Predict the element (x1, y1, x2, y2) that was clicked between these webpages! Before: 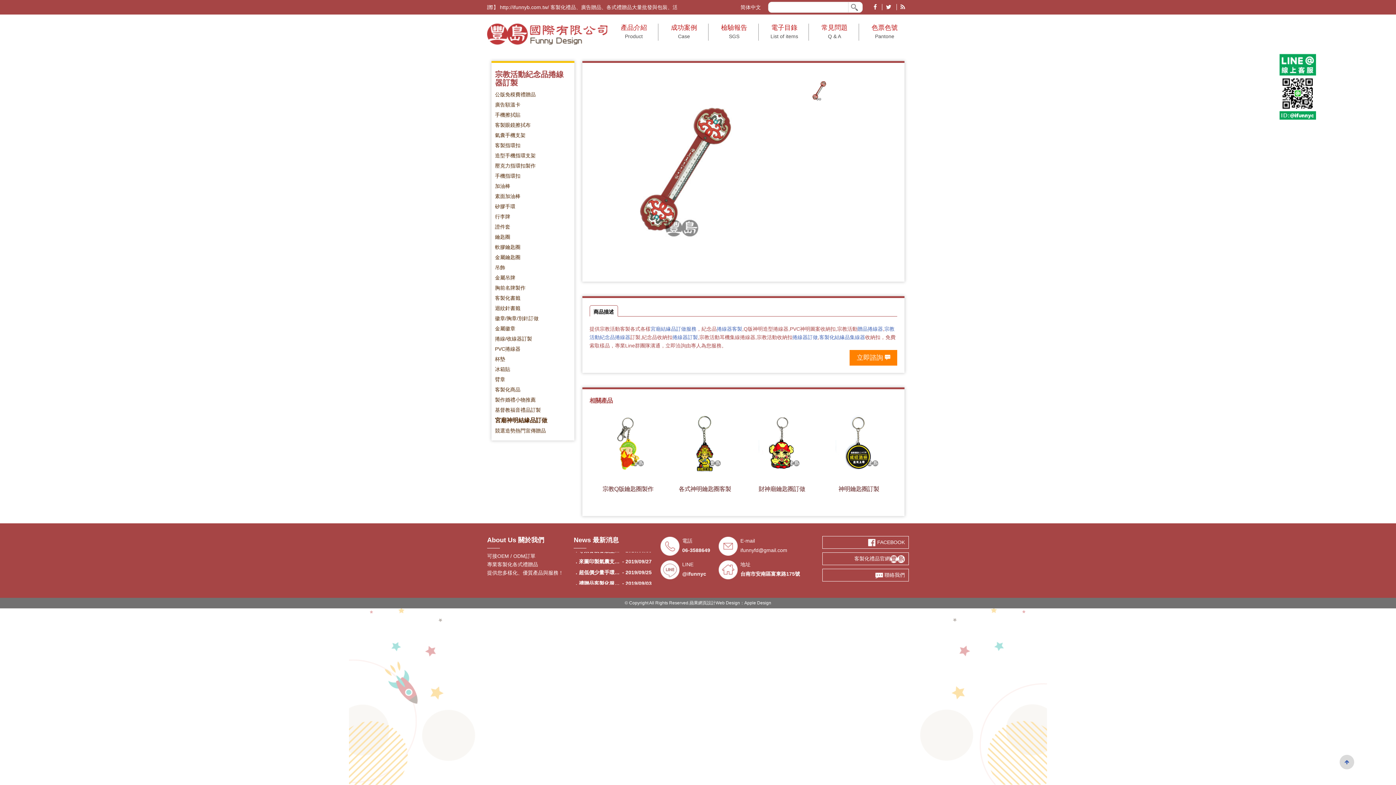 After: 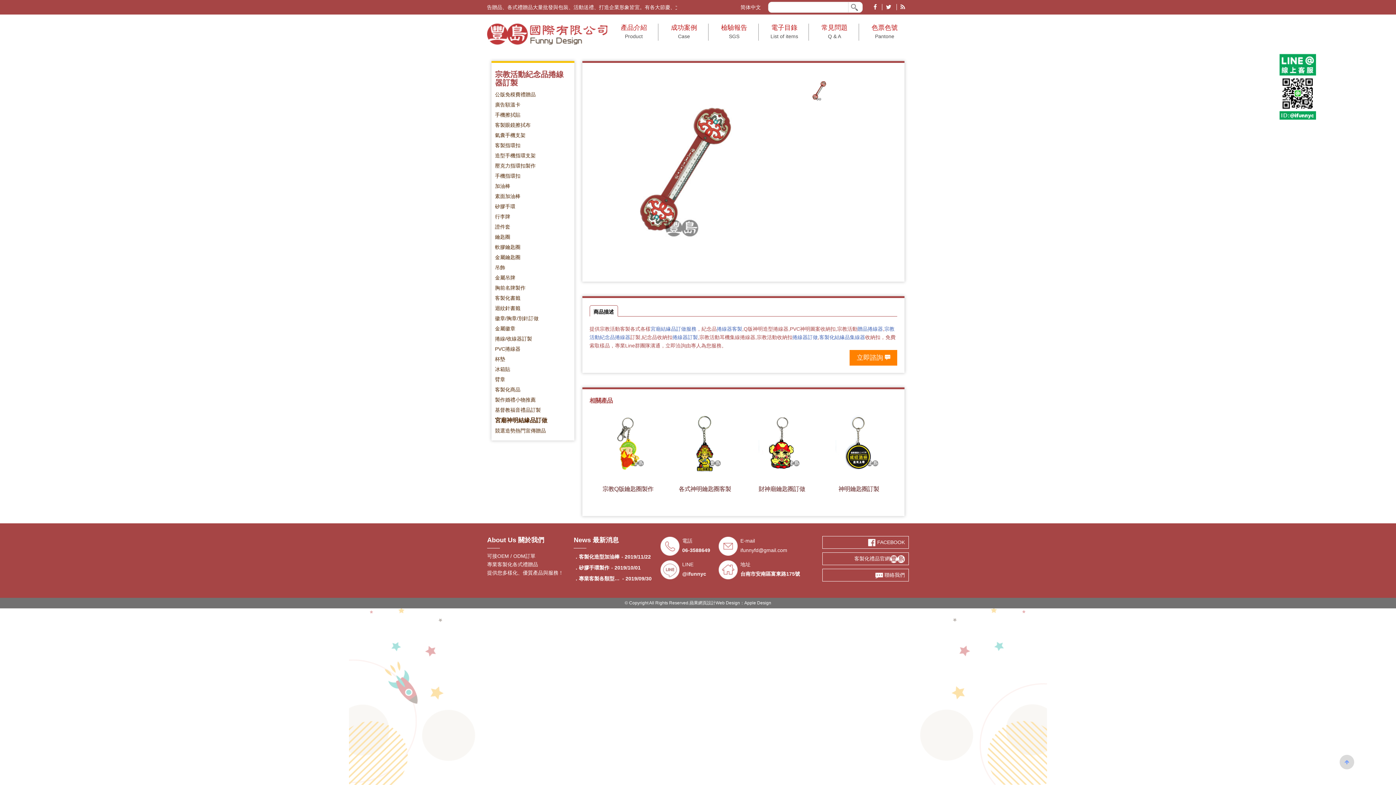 Action: bbox: (1339, 755, 1354, 769)